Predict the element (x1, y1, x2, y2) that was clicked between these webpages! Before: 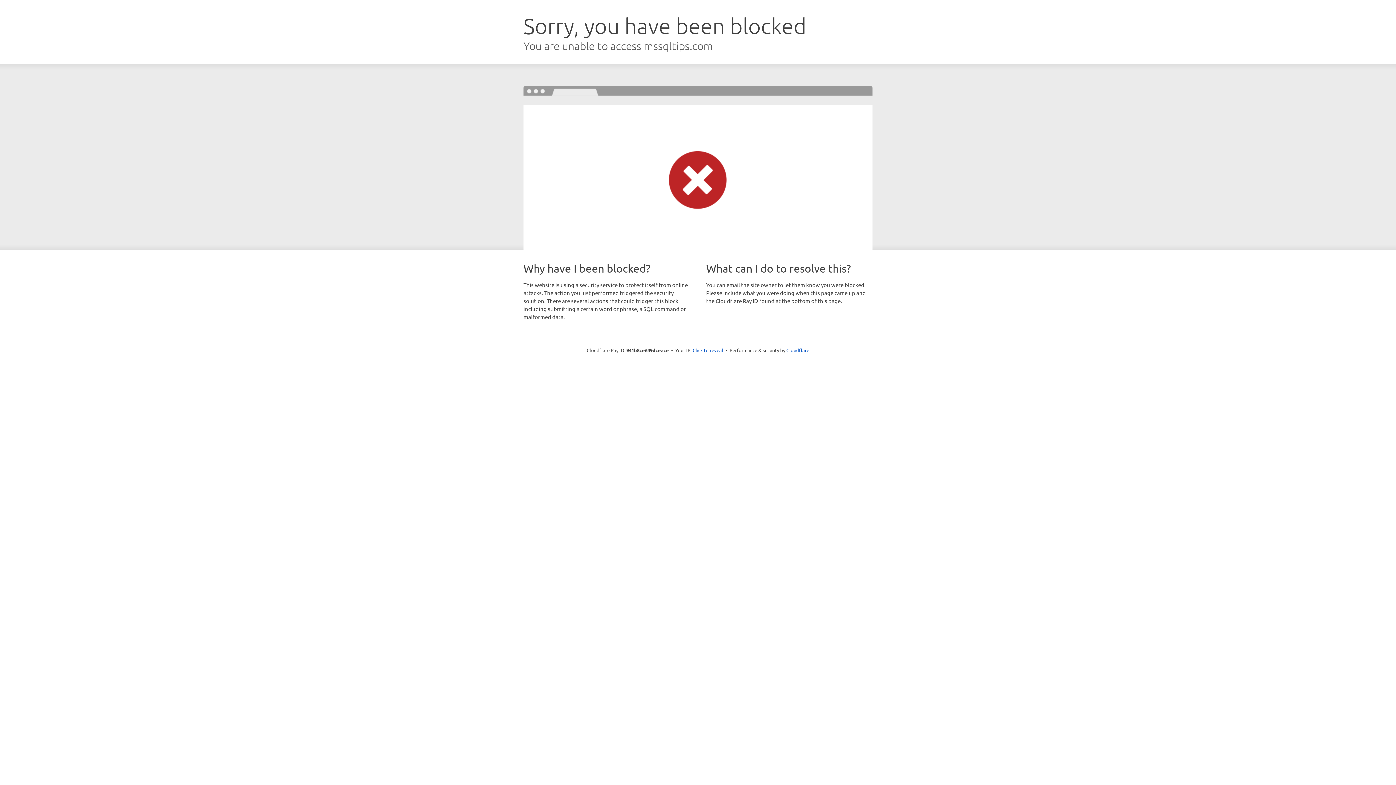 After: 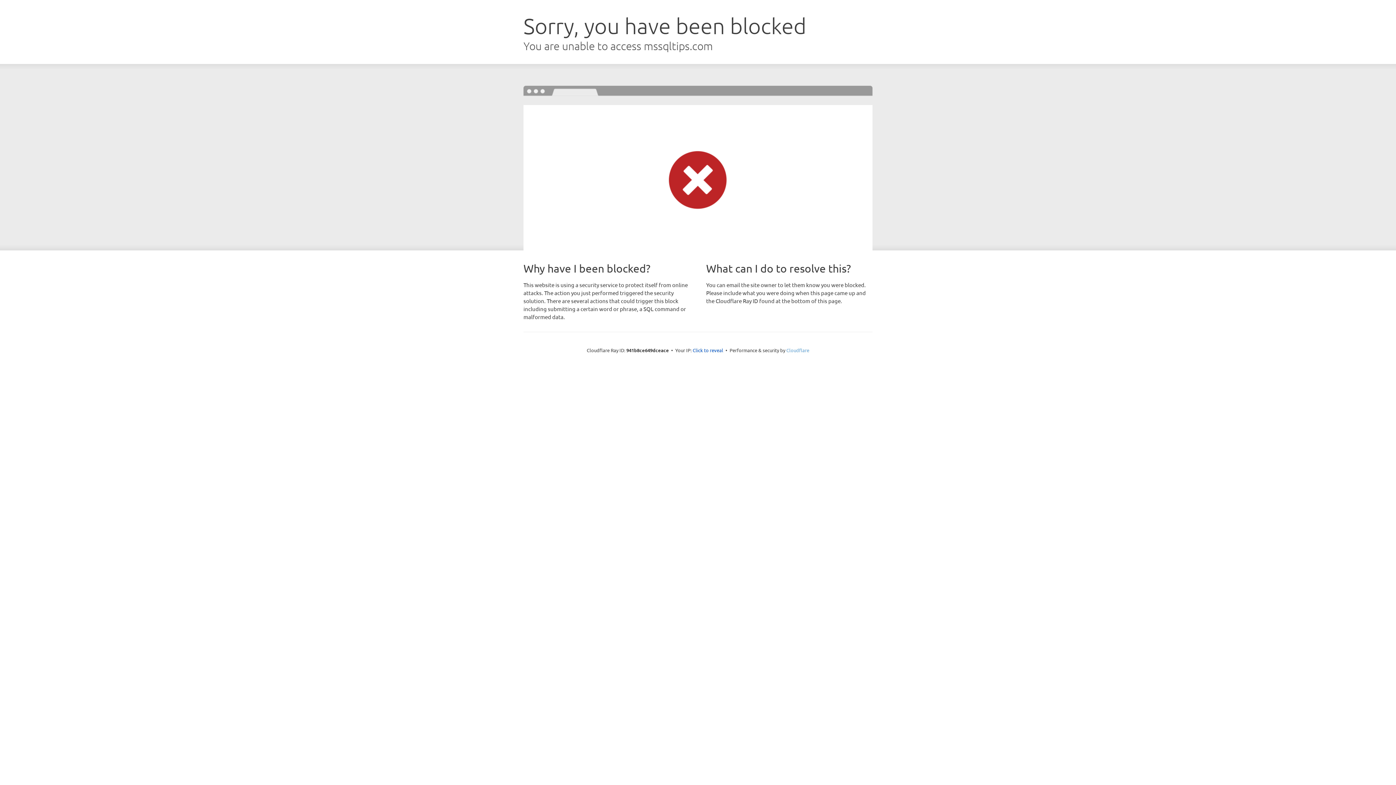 Action: bbox: (786, 347, 809, 353) label: Cloudflare